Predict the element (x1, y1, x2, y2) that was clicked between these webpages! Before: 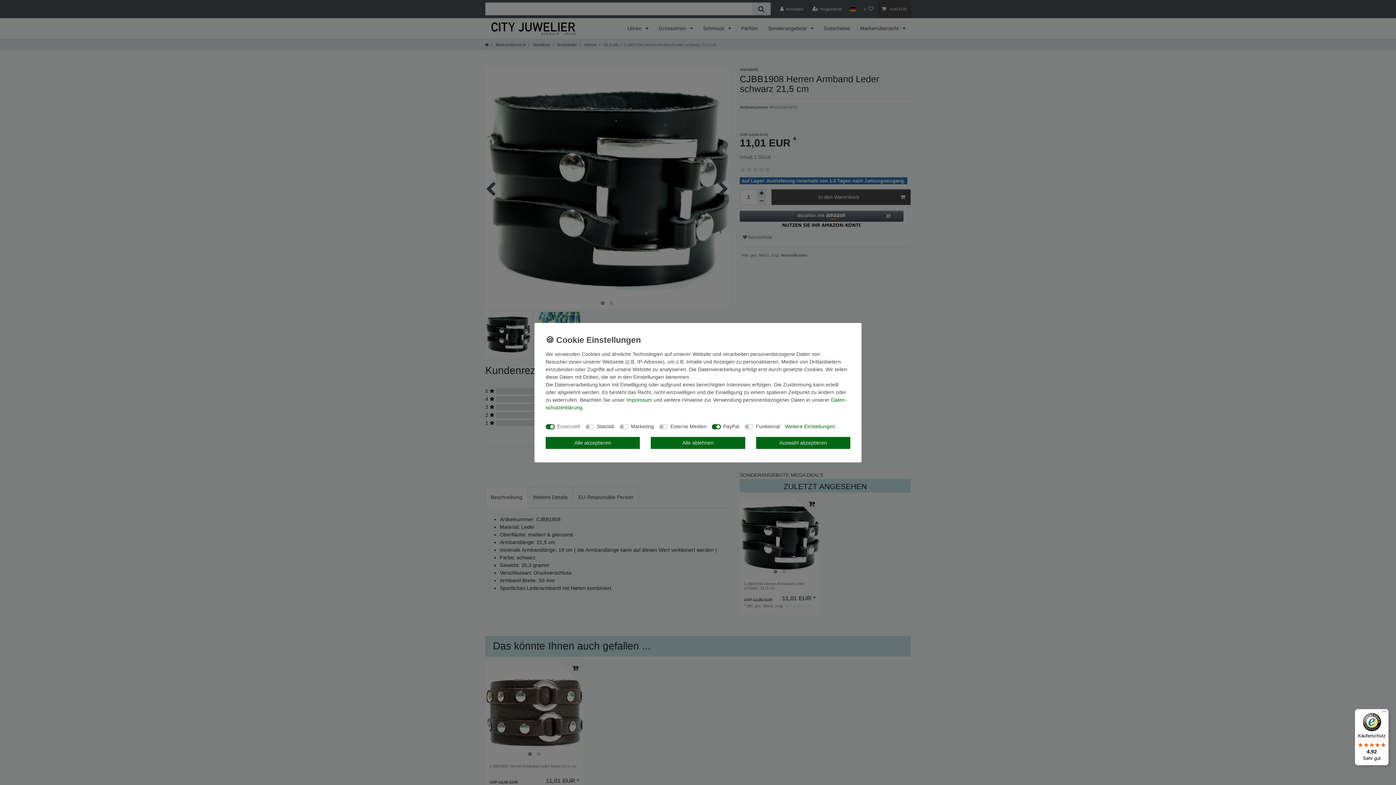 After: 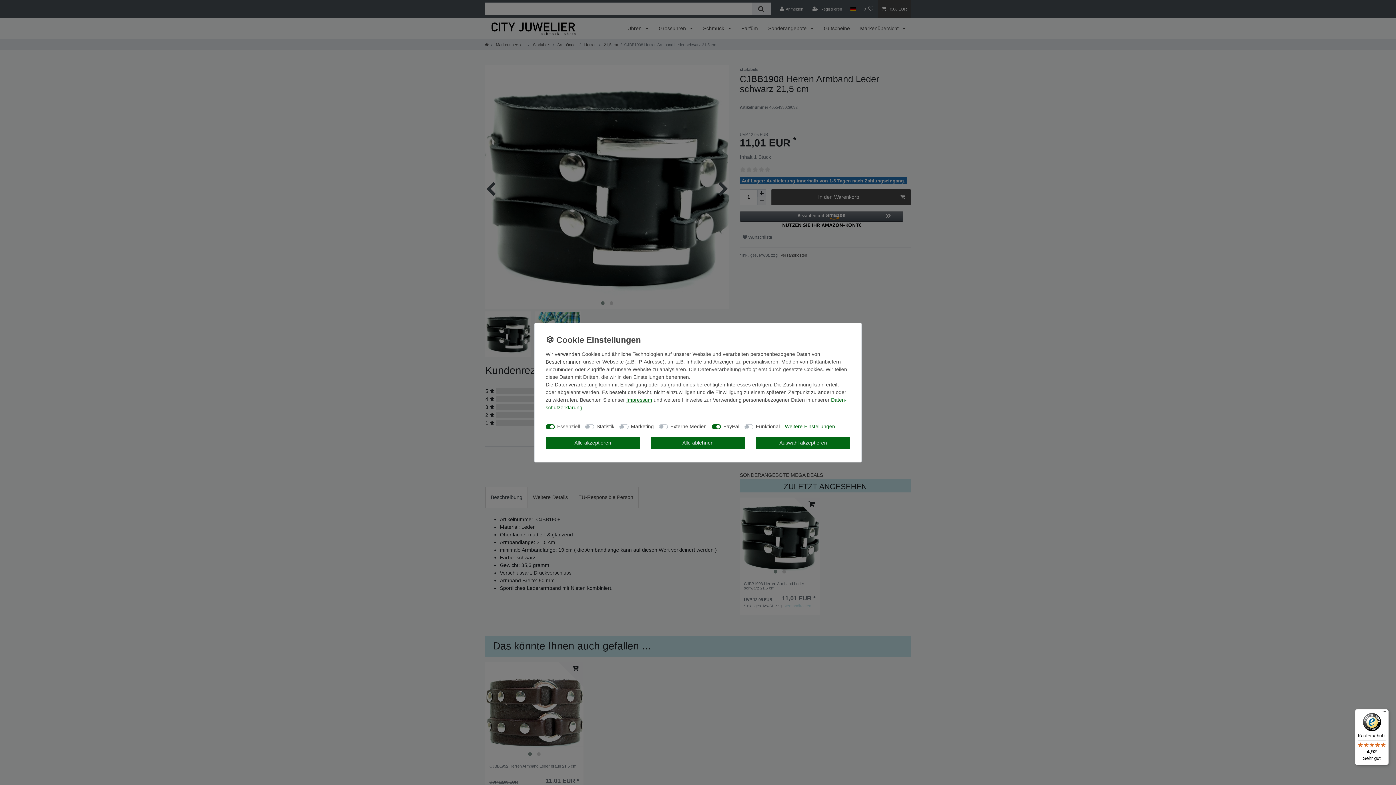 Action: label: Impressum bbox: (626, 397, 652, 402)